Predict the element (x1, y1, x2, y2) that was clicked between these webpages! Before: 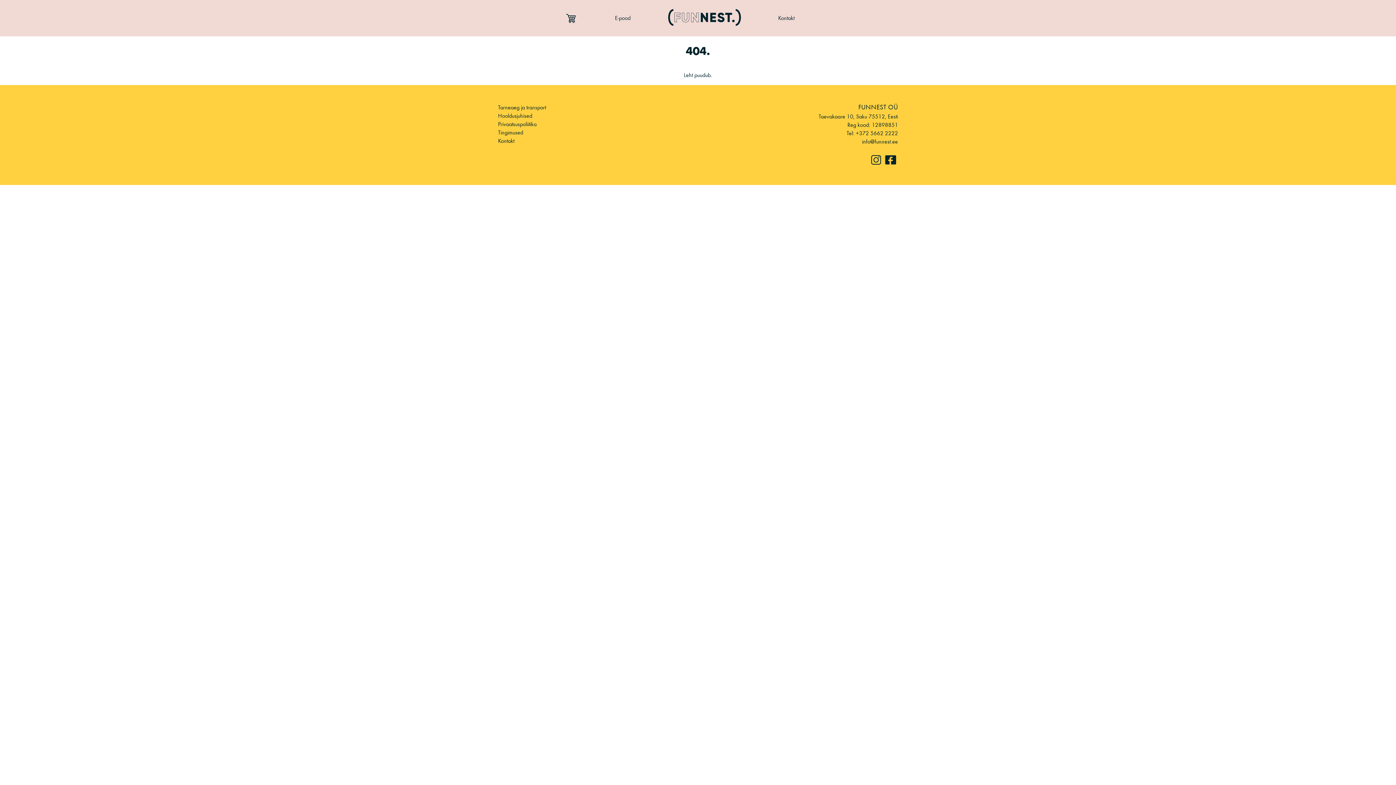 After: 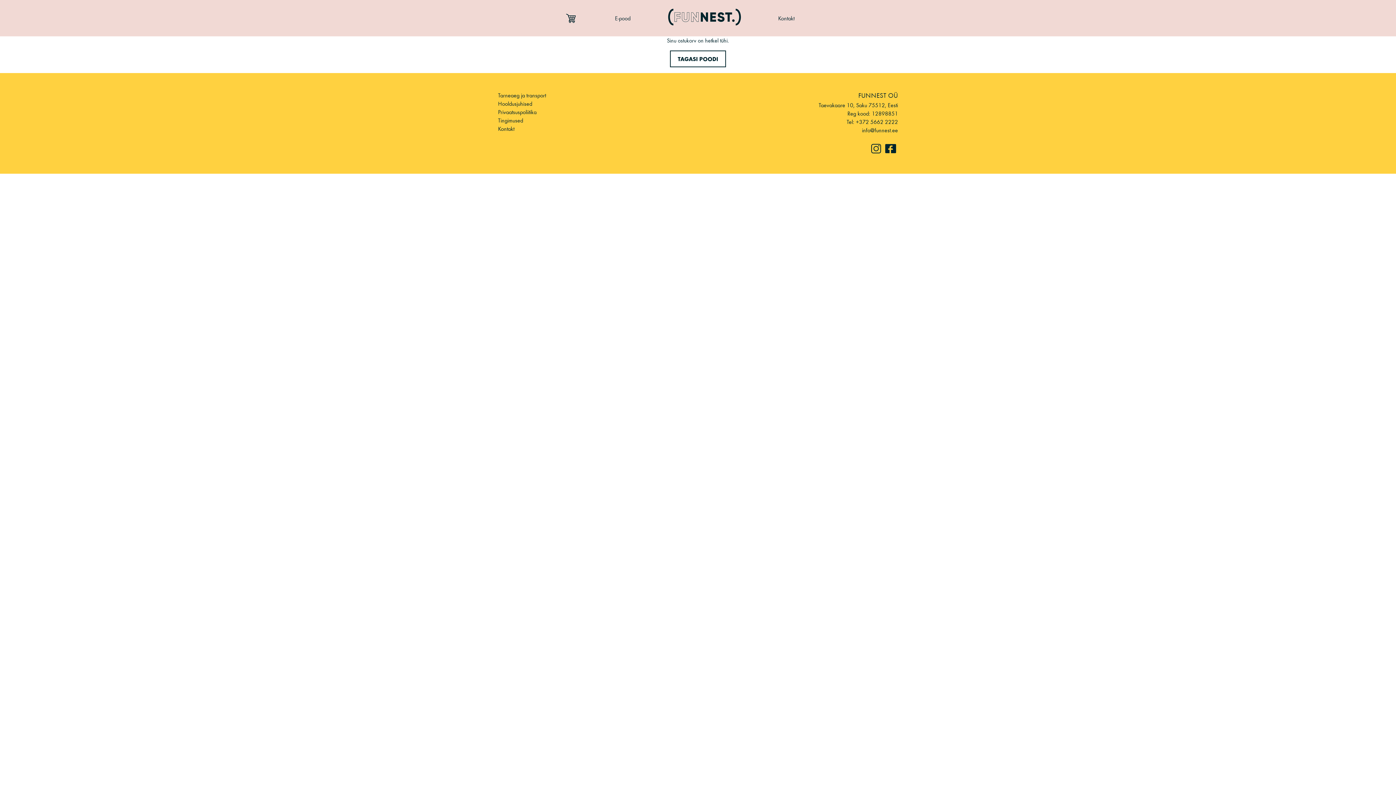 Action: bbox: (564, 17, 577, 24)